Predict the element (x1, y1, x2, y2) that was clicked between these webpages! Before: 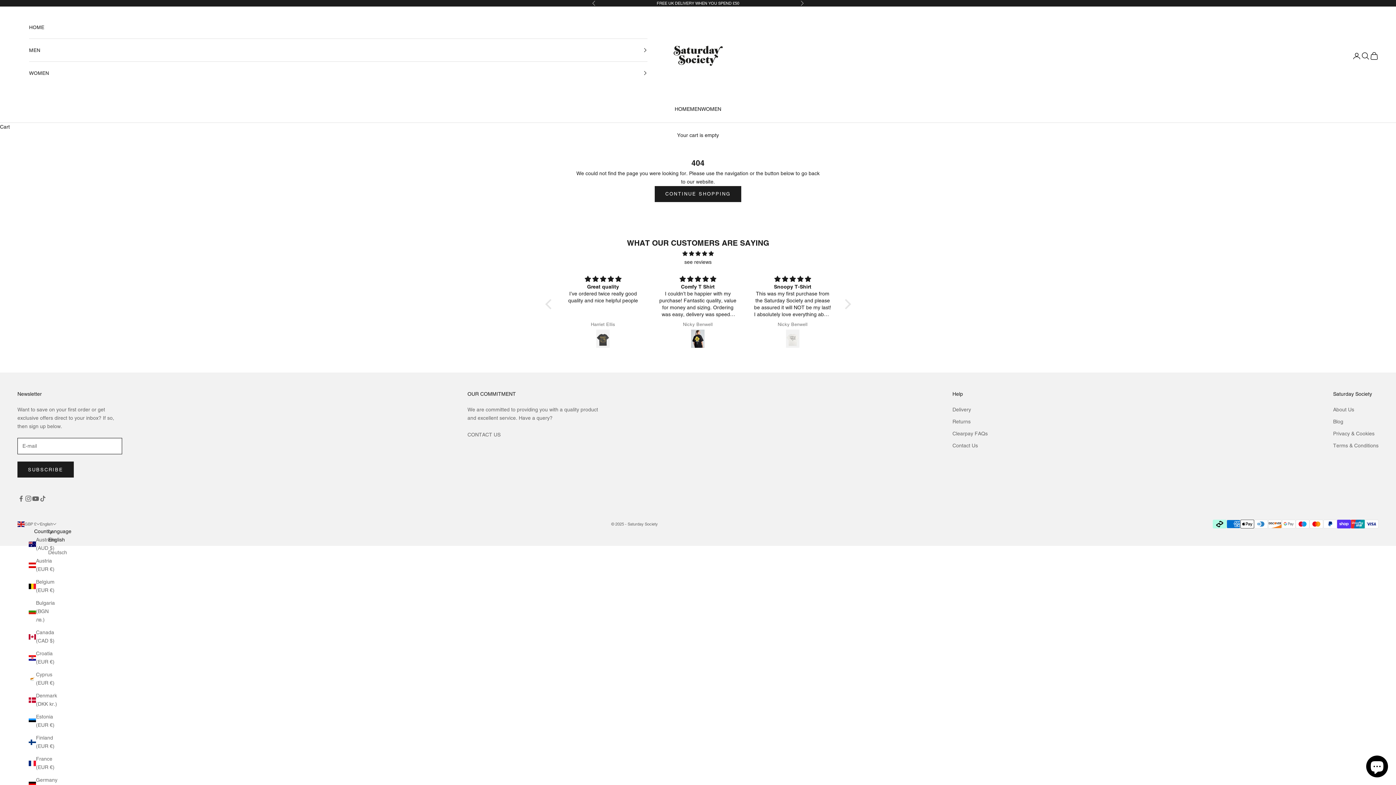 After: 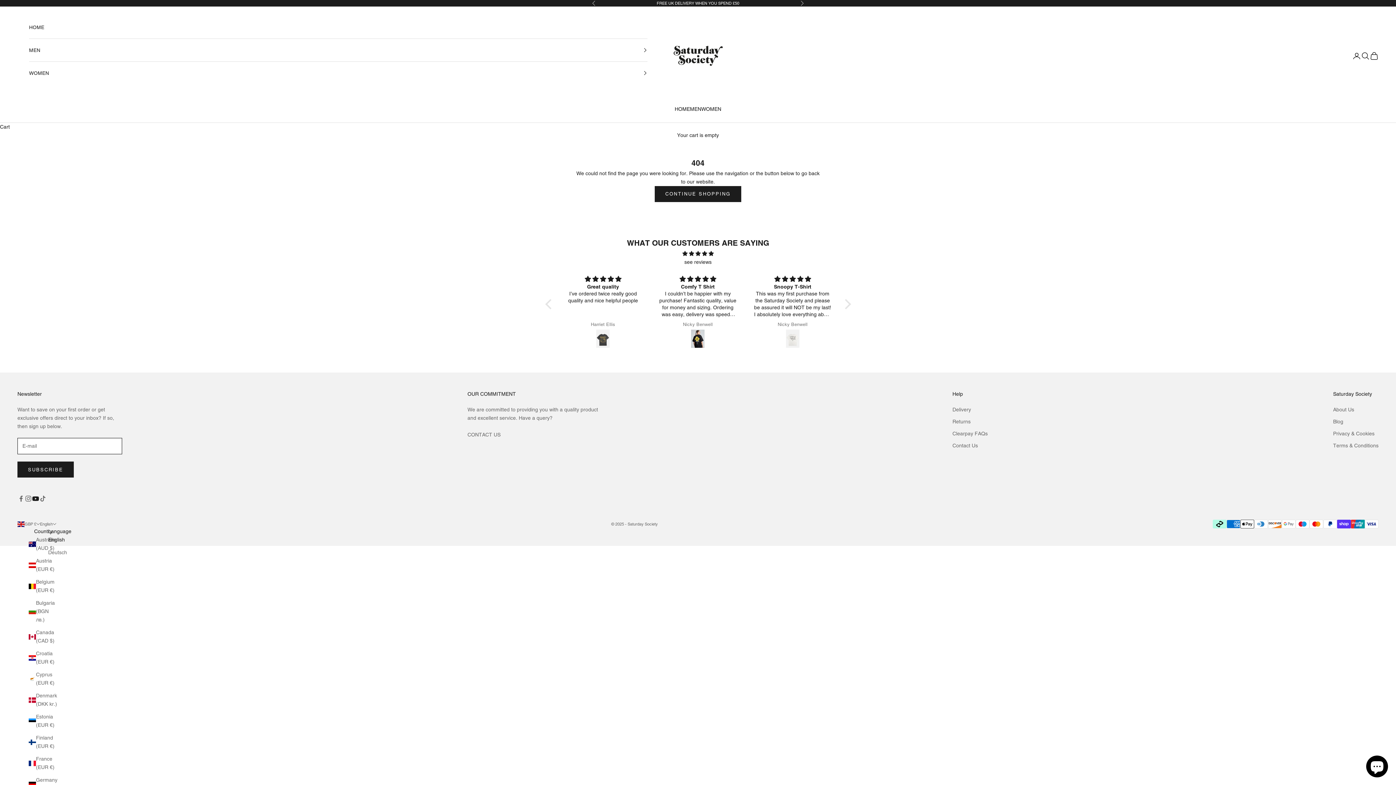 Action: label: Follow on YouTube bbox: (32, 495, 39, 502)